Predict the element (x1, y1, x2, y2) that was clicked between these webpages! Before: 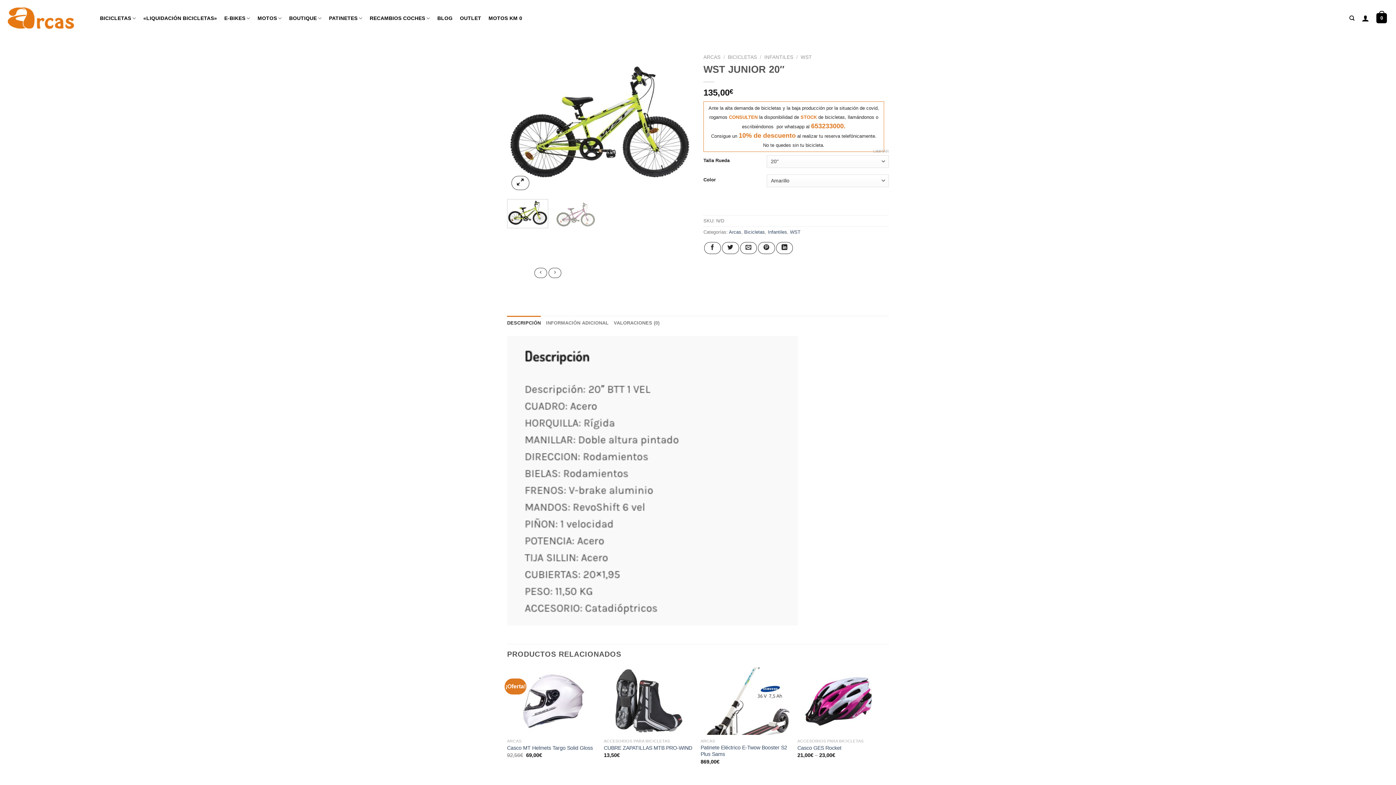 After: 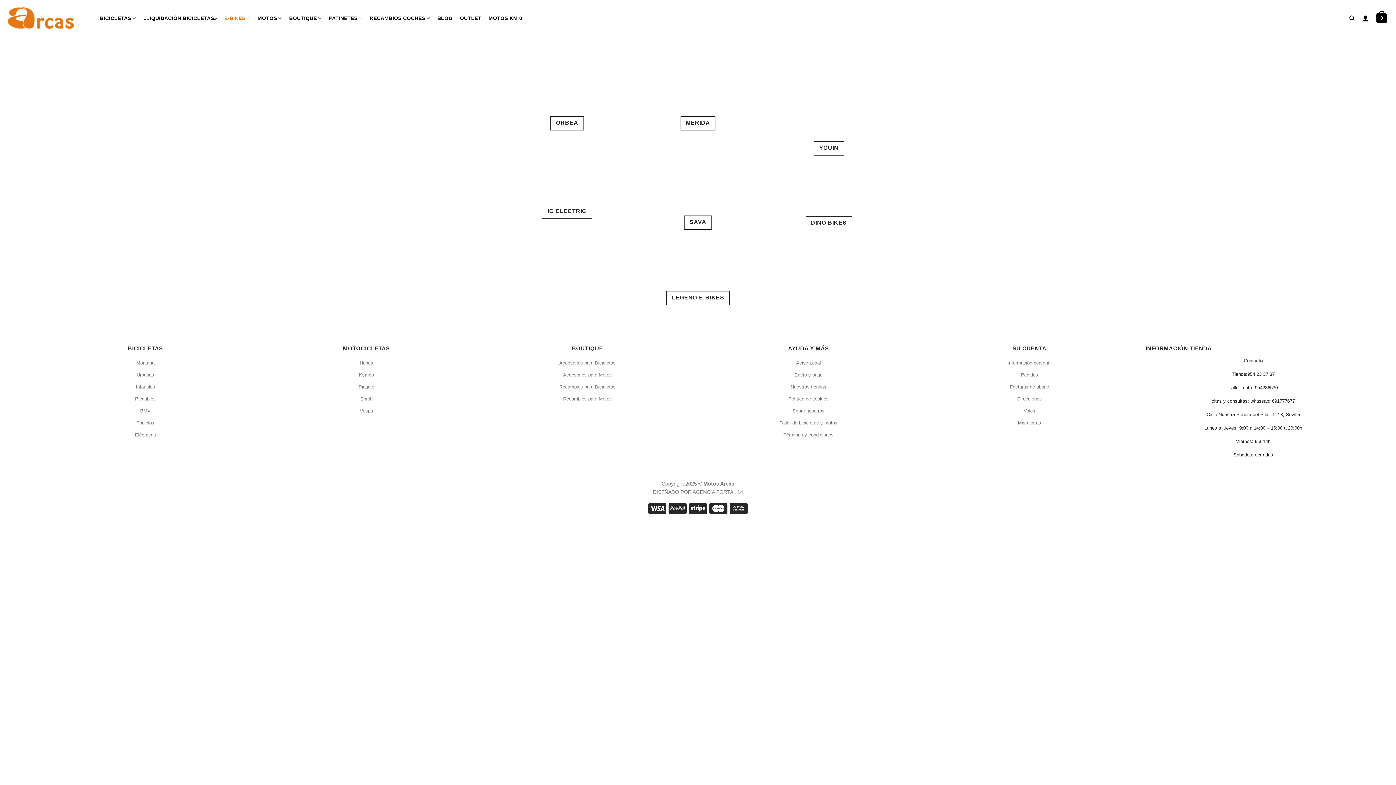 Action: bbox: (220, 8, 253, 27) label: E-BIKES